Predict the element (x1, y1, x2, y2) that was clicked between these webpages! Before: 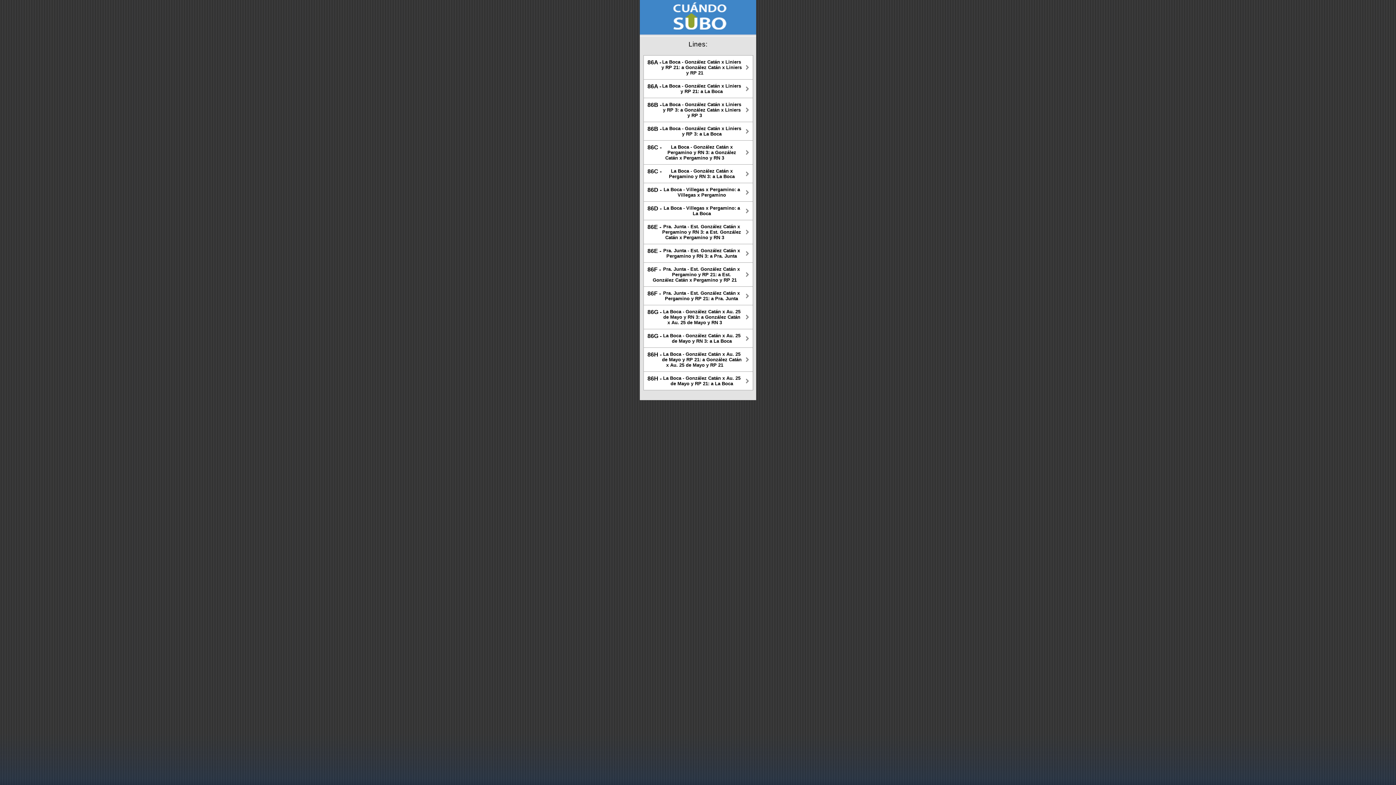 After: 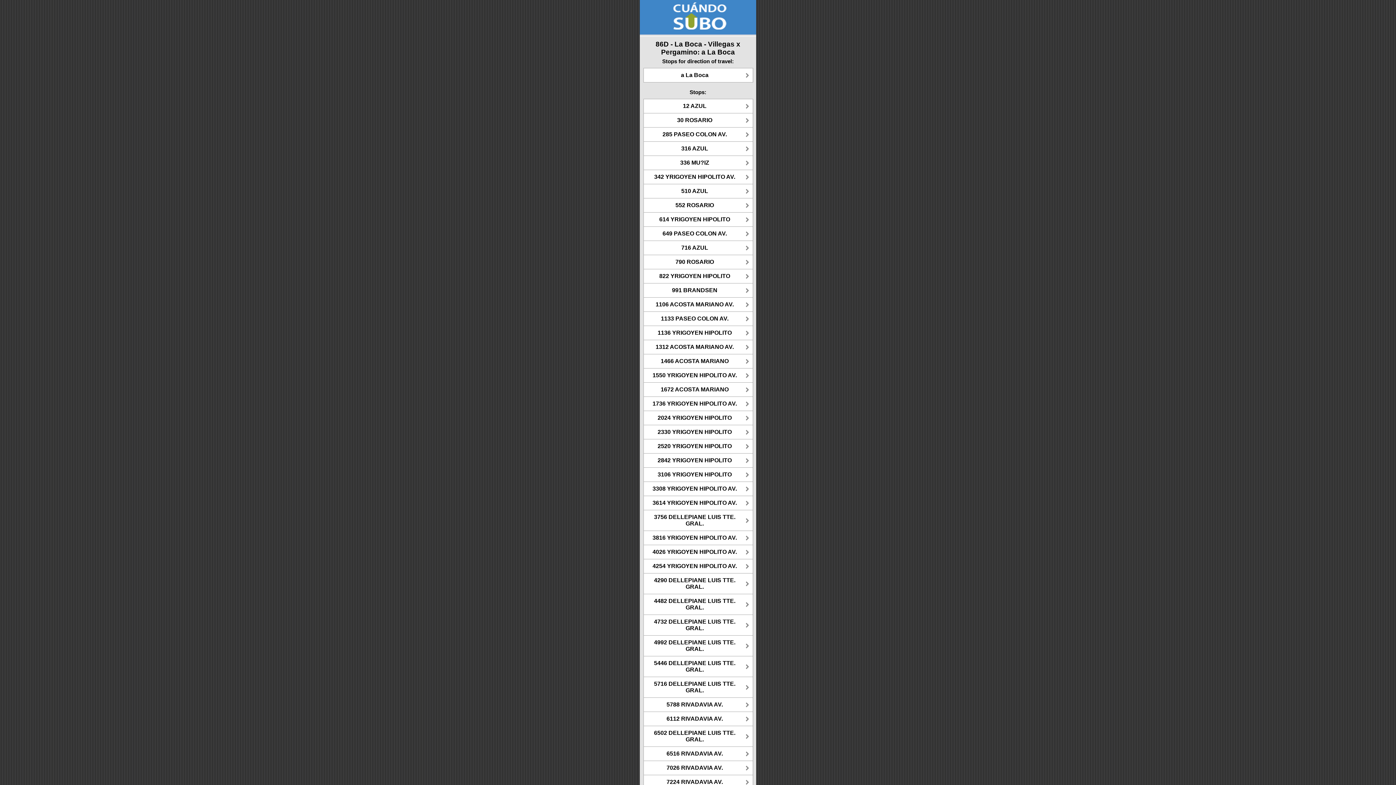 Action: label: 86D -
La Boca - Villegas x Pergamino: a La Boca bbox: (644, 201, 753, 219)